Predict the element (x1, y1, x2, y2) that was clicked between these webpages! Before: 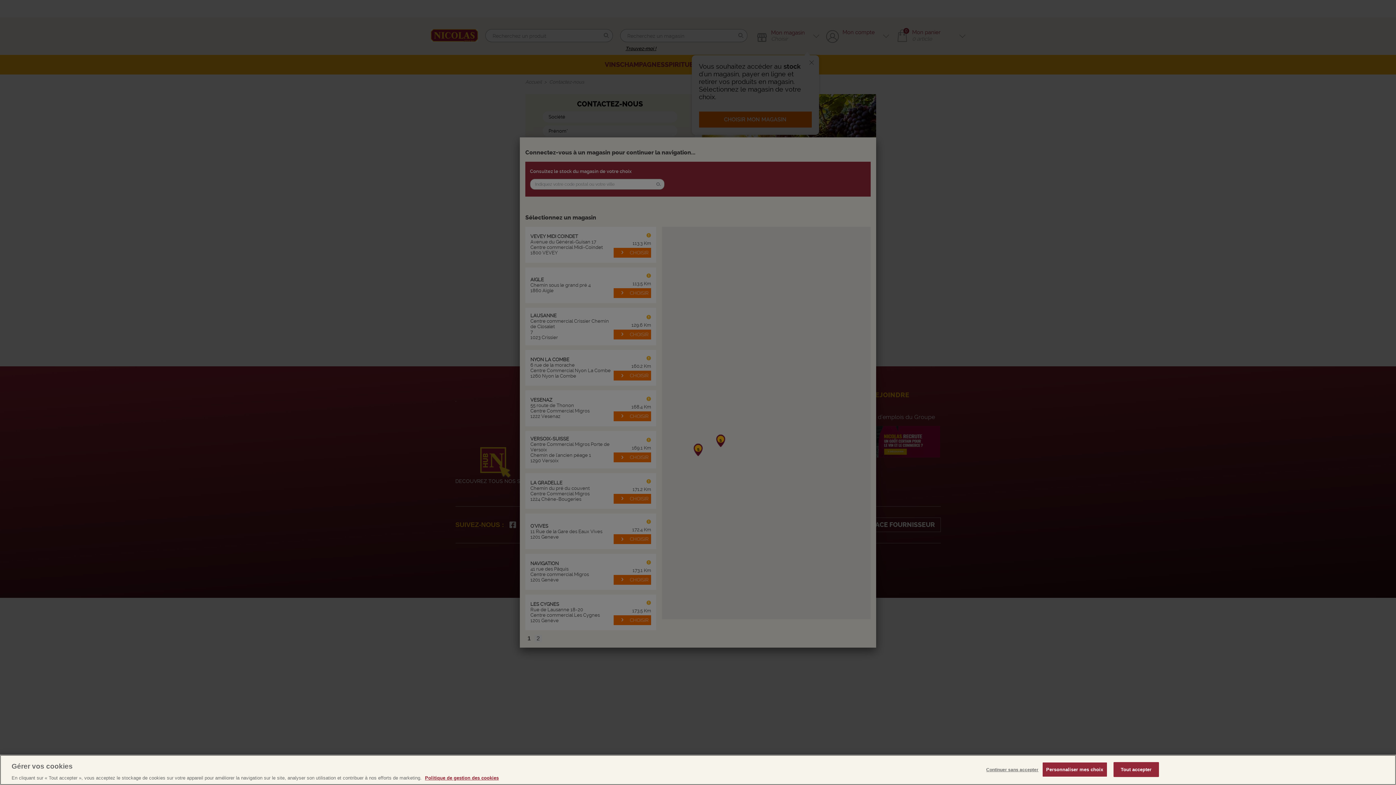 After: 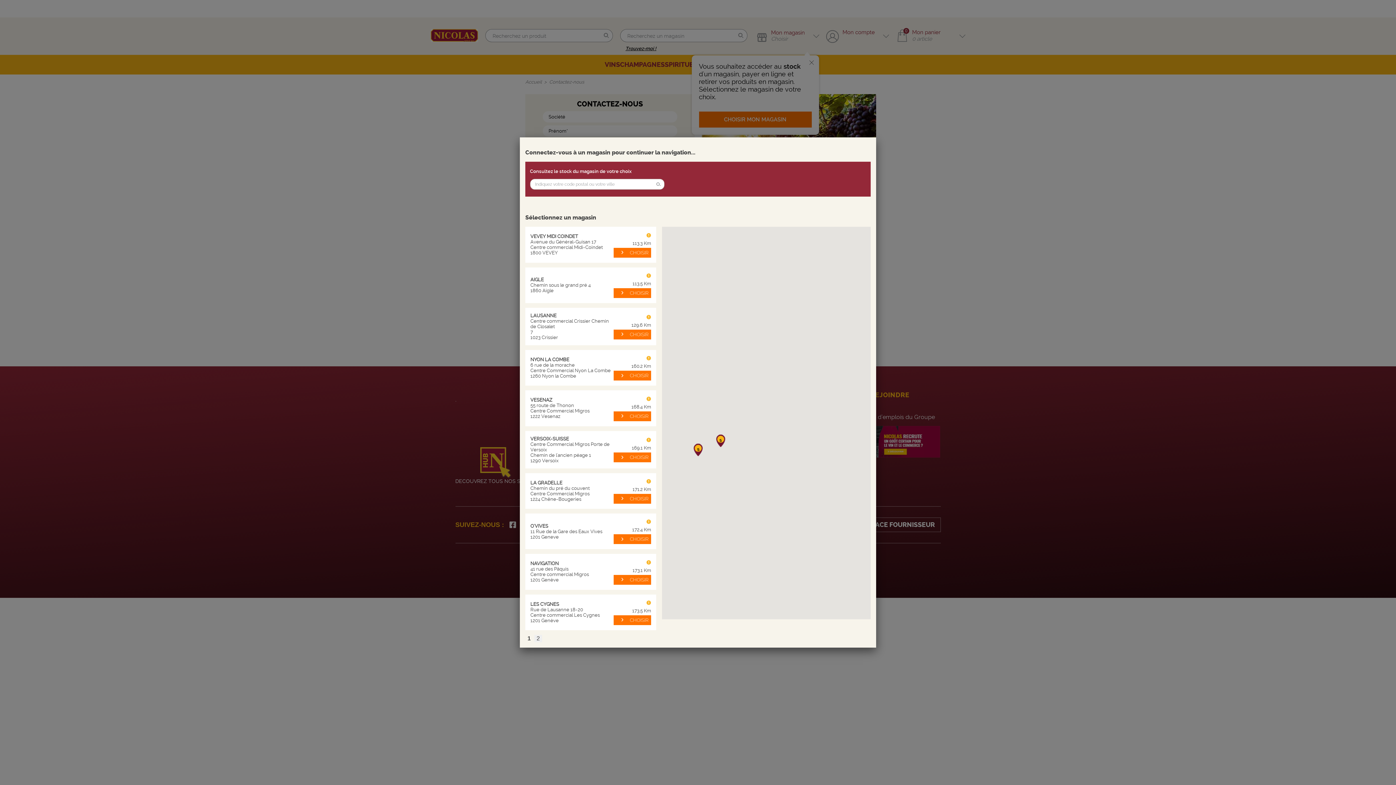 Action: label: Tout accepter bbox: (1113, 762, 1159, 777)